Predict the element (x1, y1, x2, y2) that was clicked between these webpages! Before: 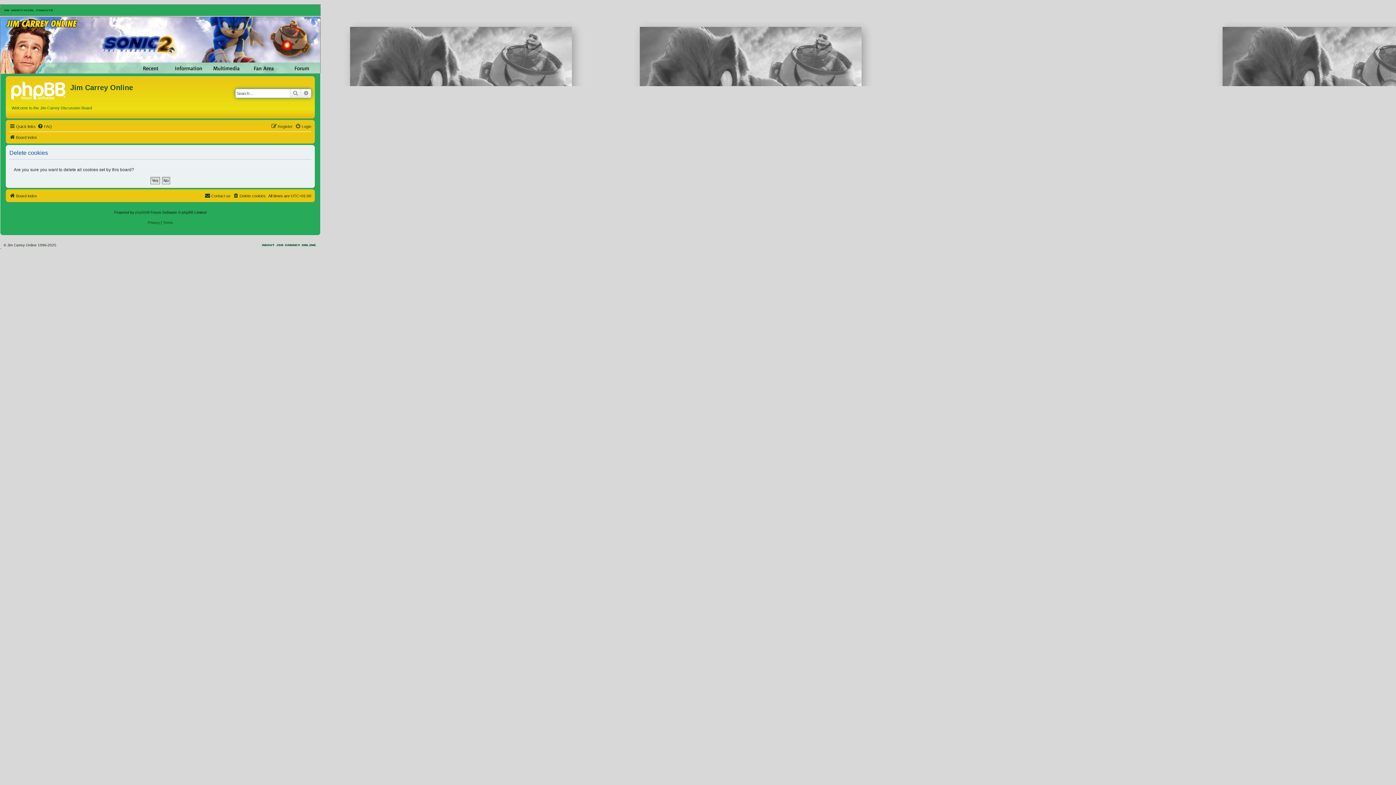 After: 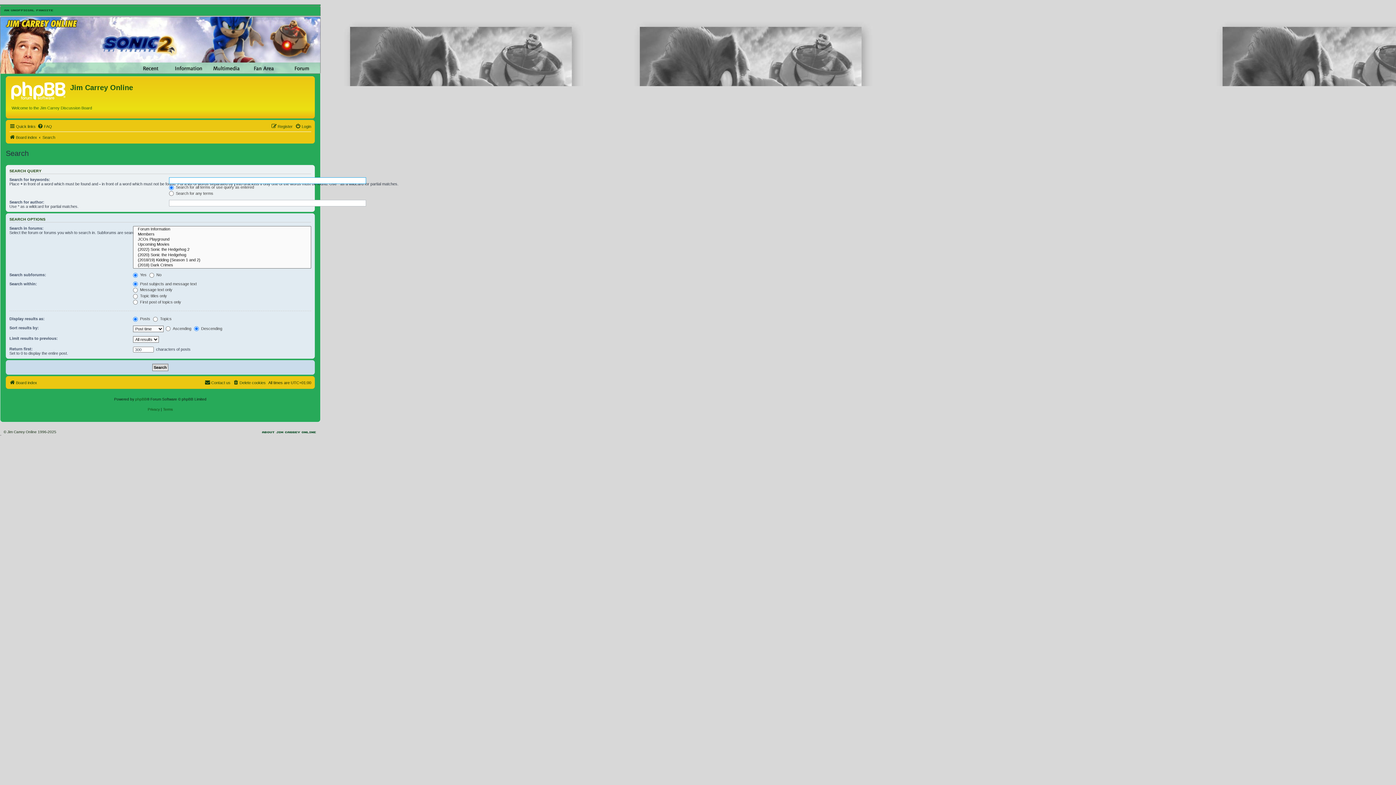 Action: label: Search bbox: (290, 89, 301, 97)